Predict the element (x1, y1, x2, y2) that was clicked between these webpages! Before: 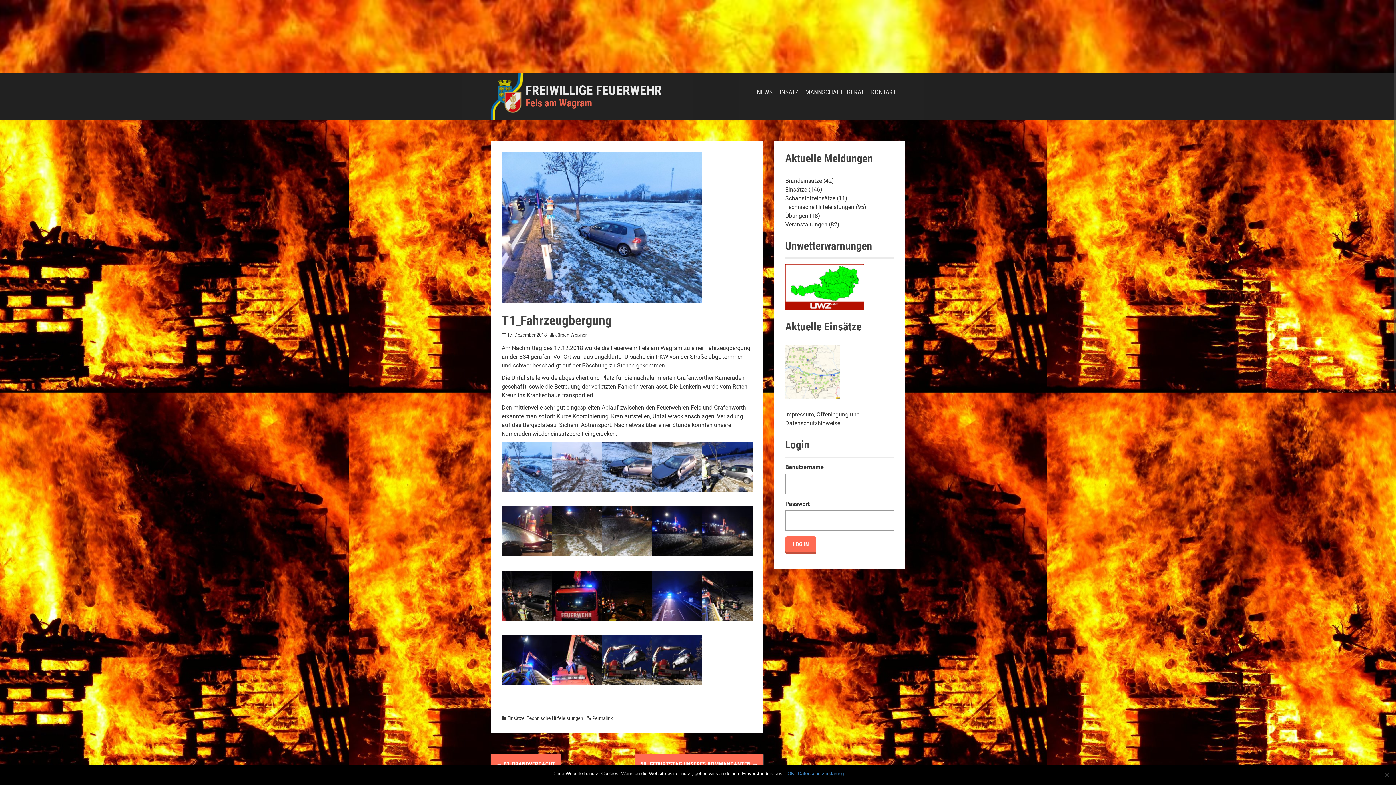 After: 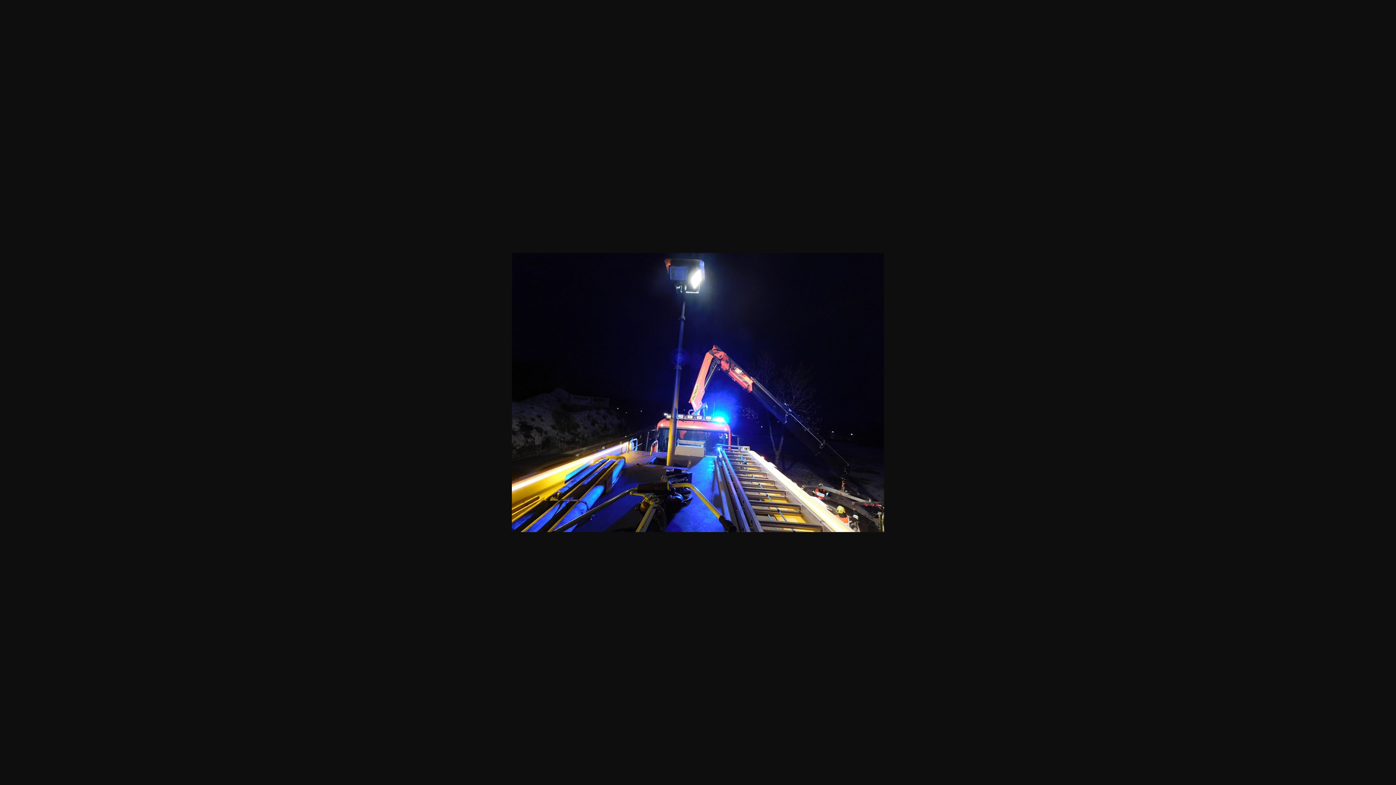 Action: bbox: (501, 660, 552, 667)